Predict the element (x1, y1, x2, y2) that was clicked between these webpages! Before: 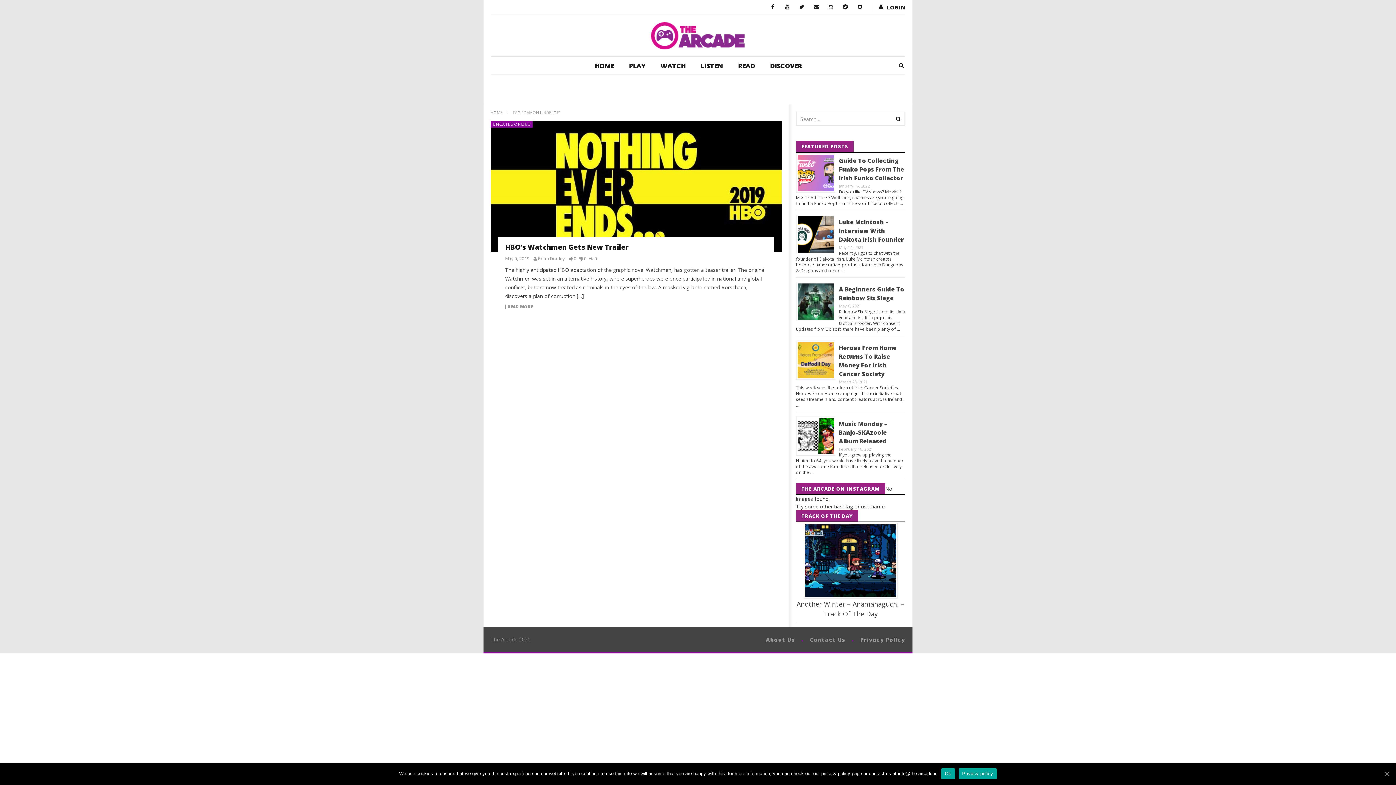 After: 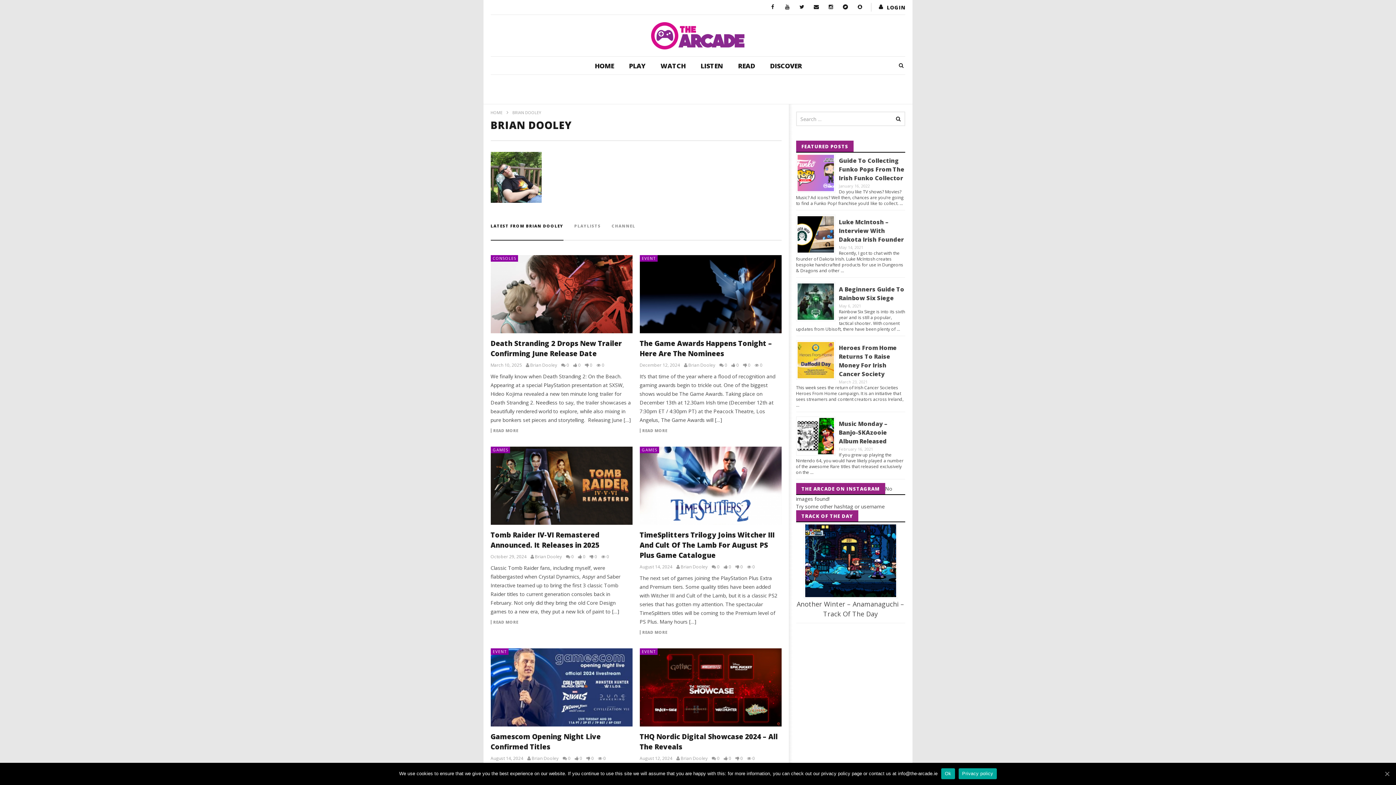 Action: bbox: (533, 256, 567, 261) label: Brian Dooley